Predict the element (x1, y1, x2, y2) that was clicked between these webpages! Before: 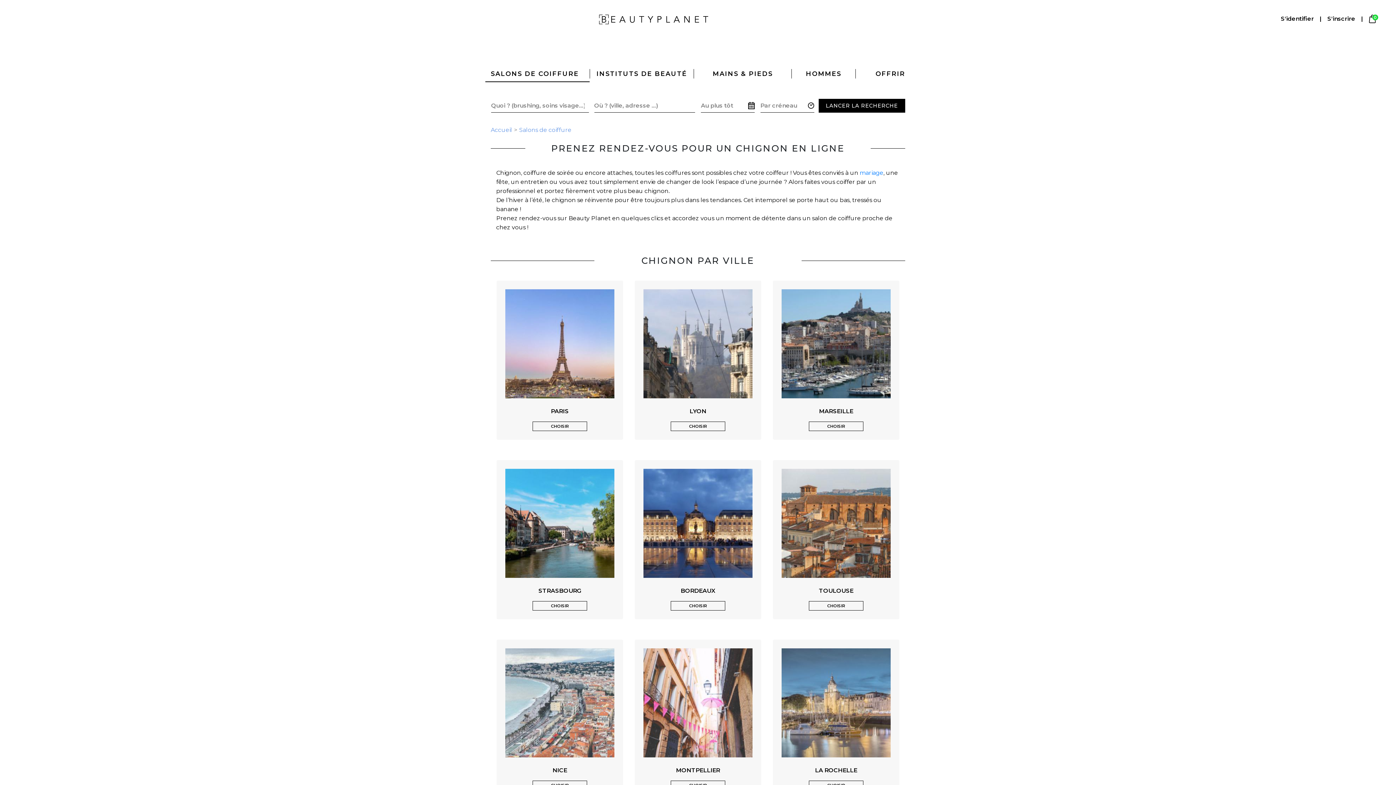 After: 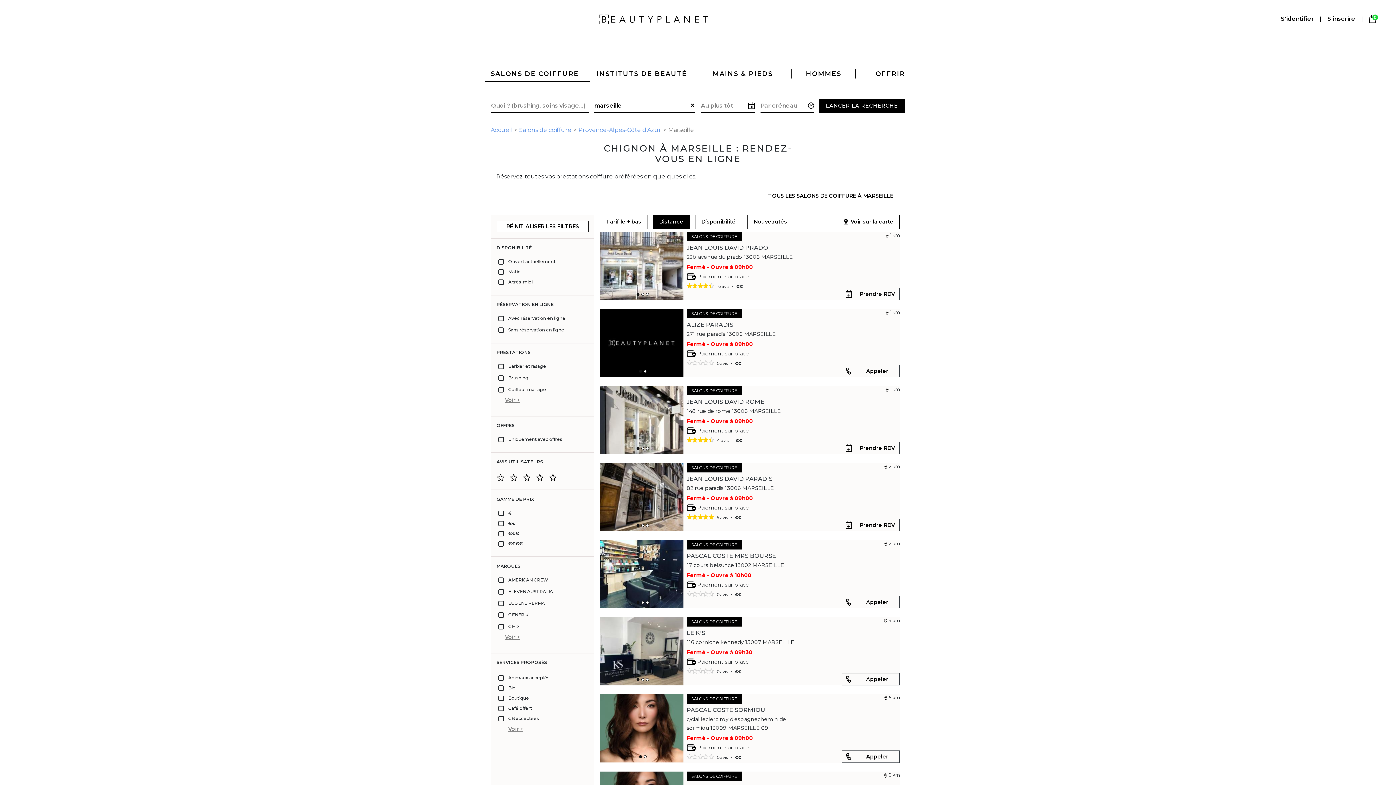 Action: bbox: (781, 398, 890, 421) label: MARSEILLE